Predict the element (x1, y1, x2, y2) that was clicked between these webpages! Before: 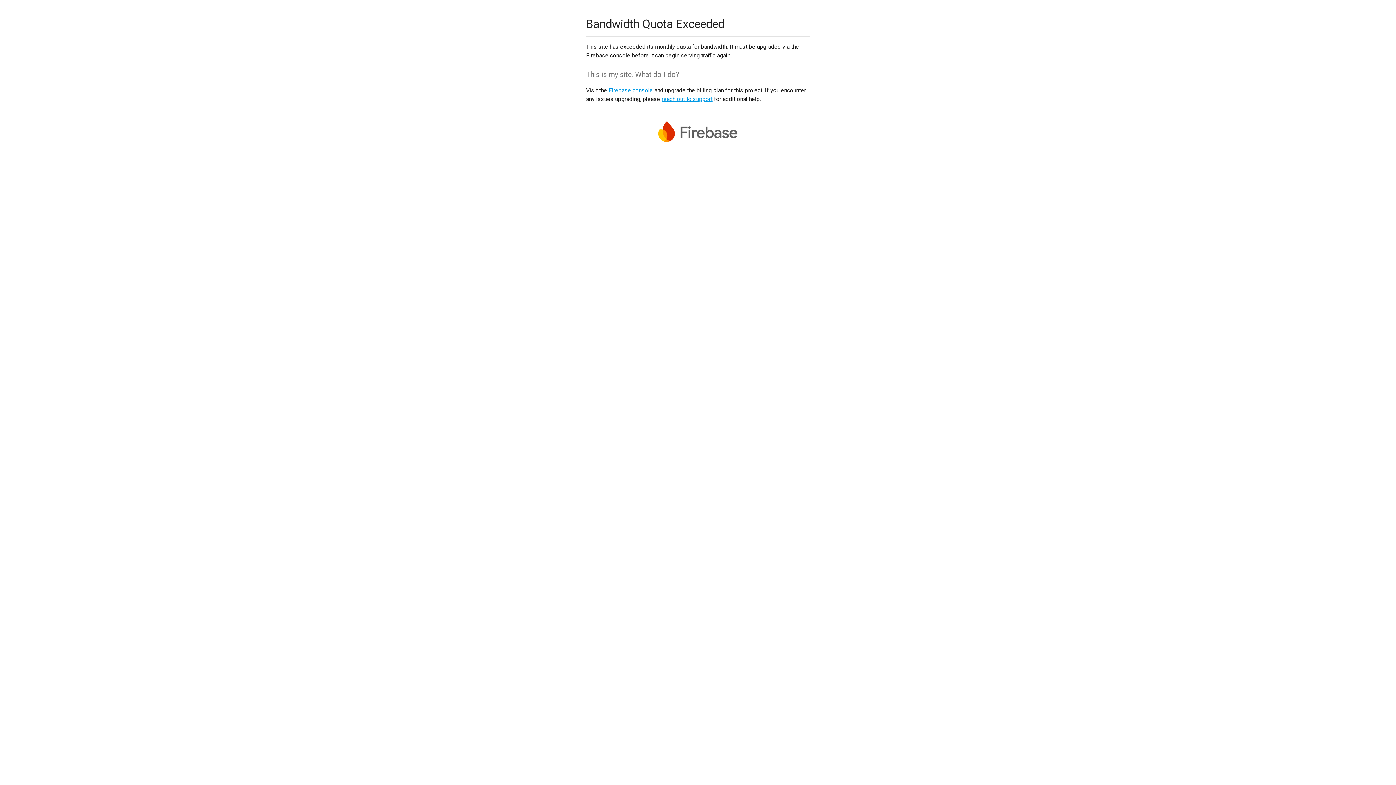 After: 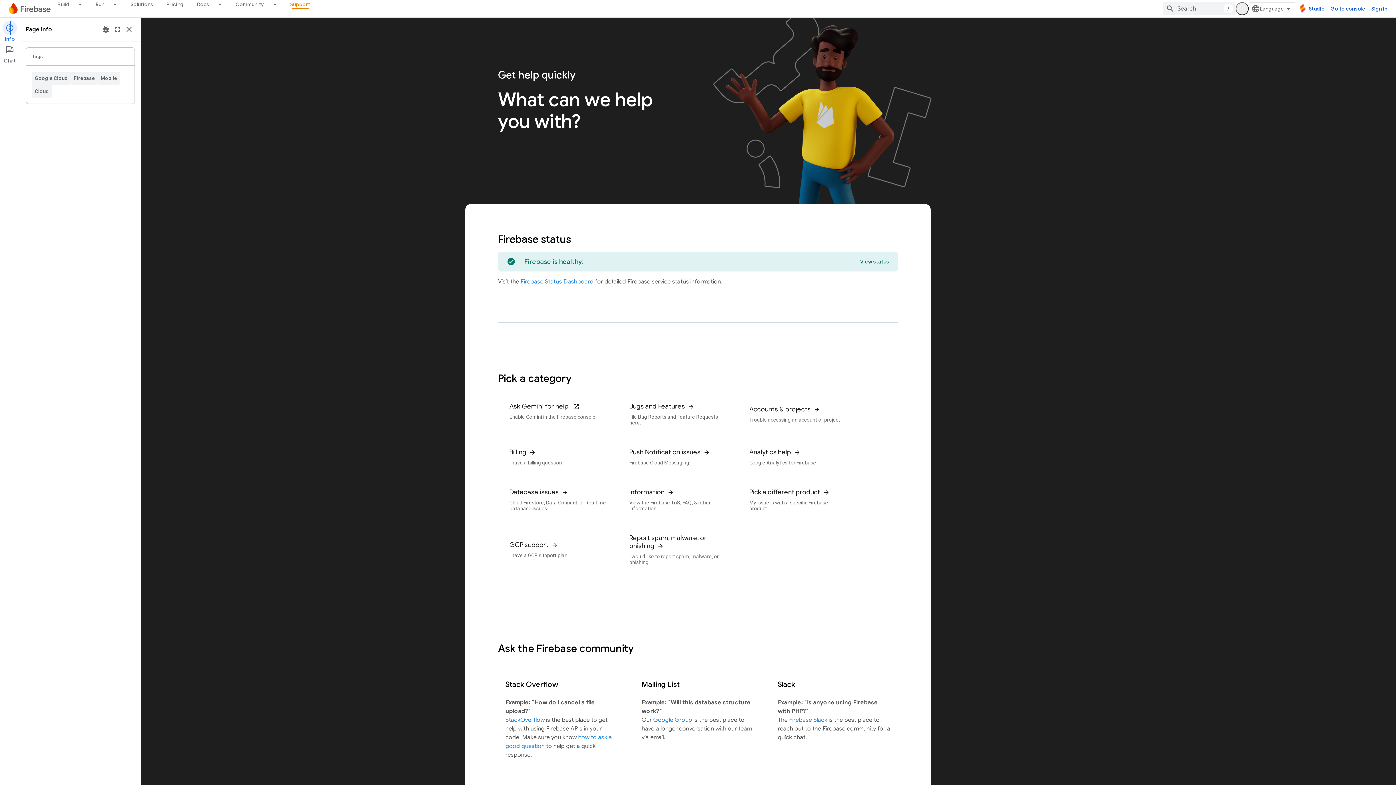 Action: label: reach out to support bbox: (661, 95, 712, 102)